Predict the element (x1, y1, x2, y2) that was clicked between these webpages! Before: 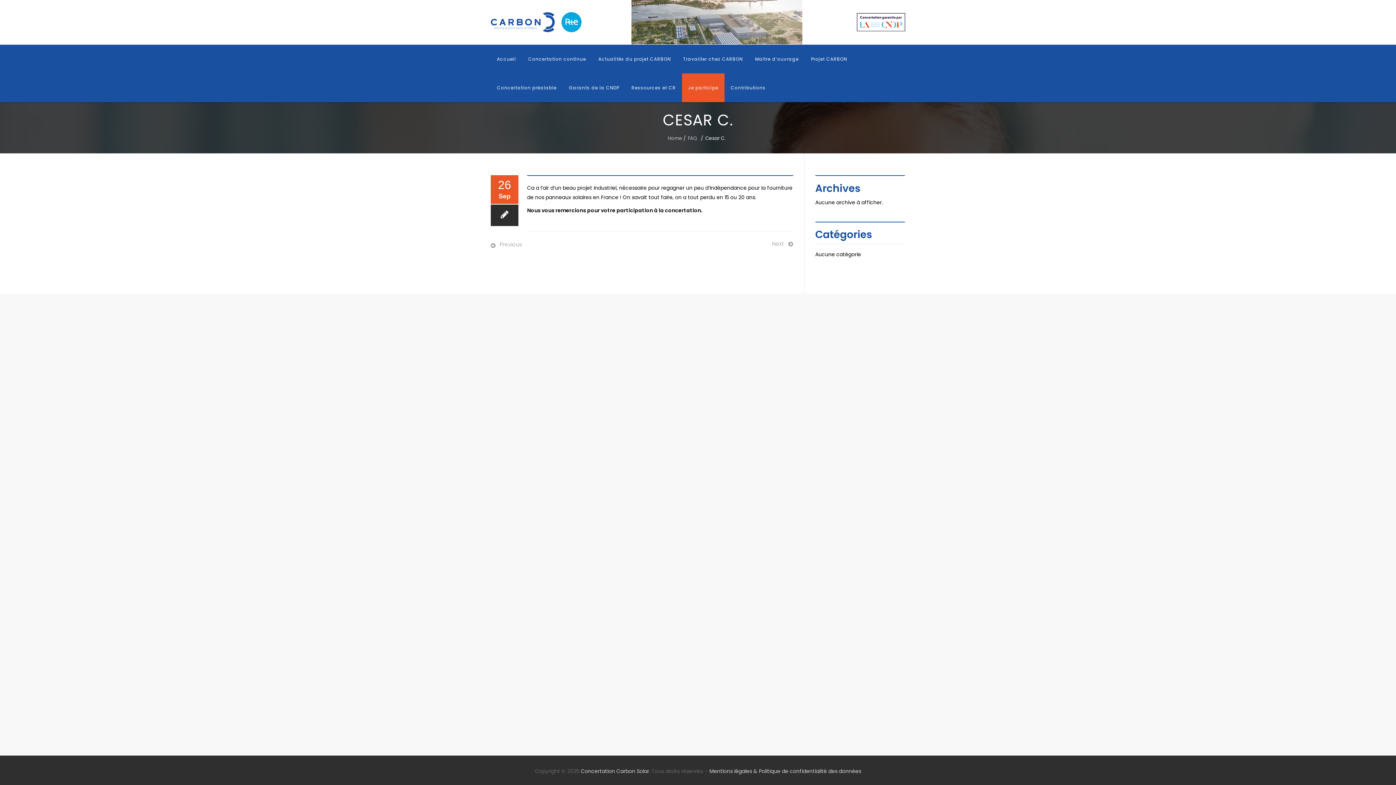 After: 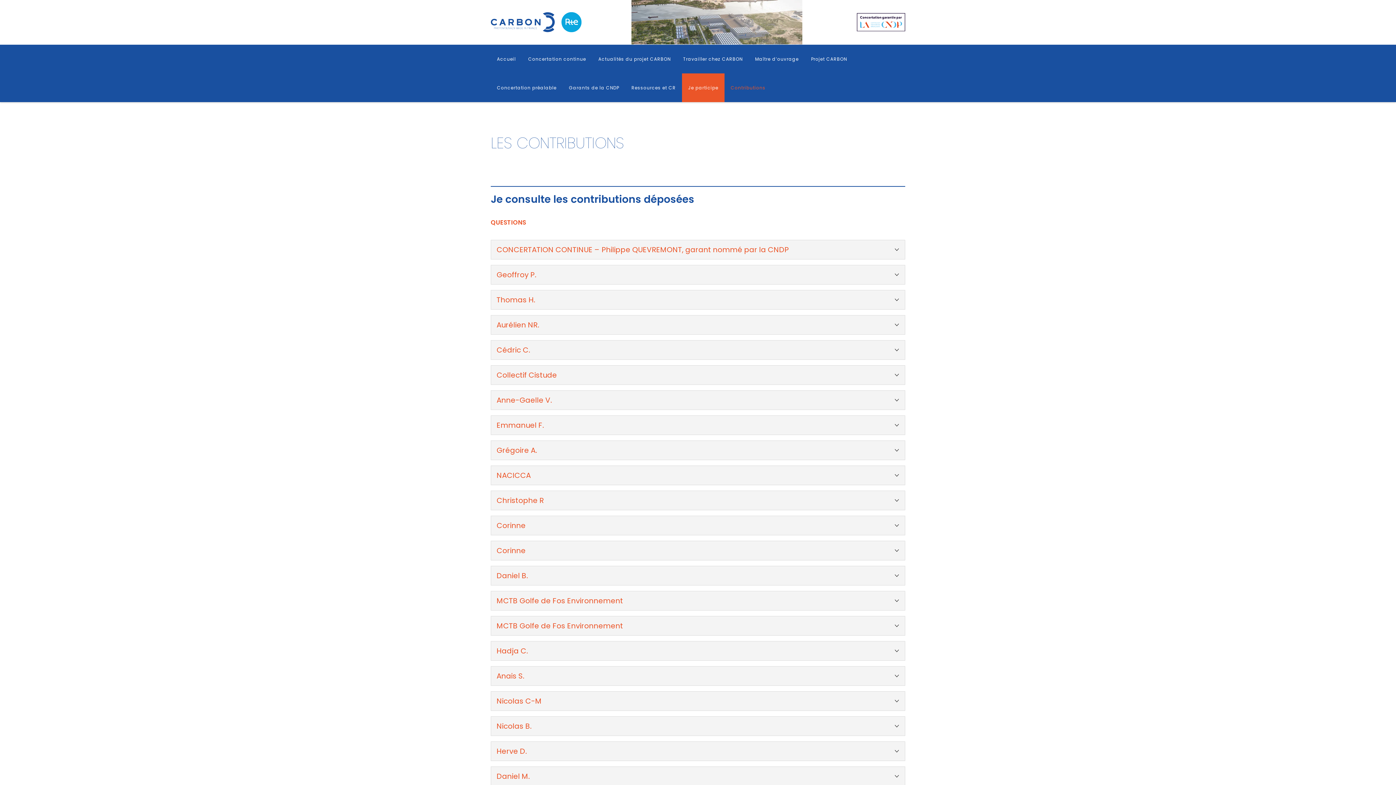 Action: label: Contributions bbox: (724, 73, 772, 102)